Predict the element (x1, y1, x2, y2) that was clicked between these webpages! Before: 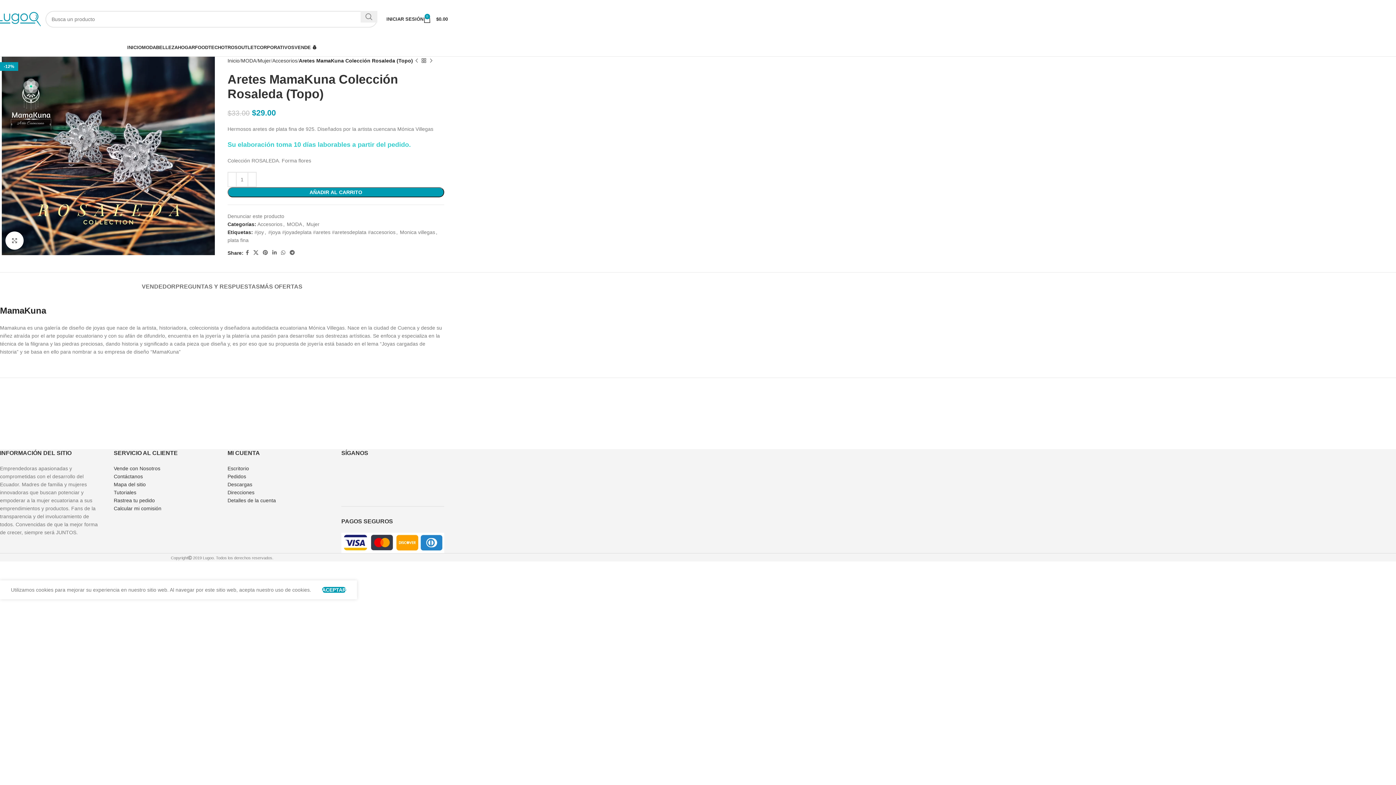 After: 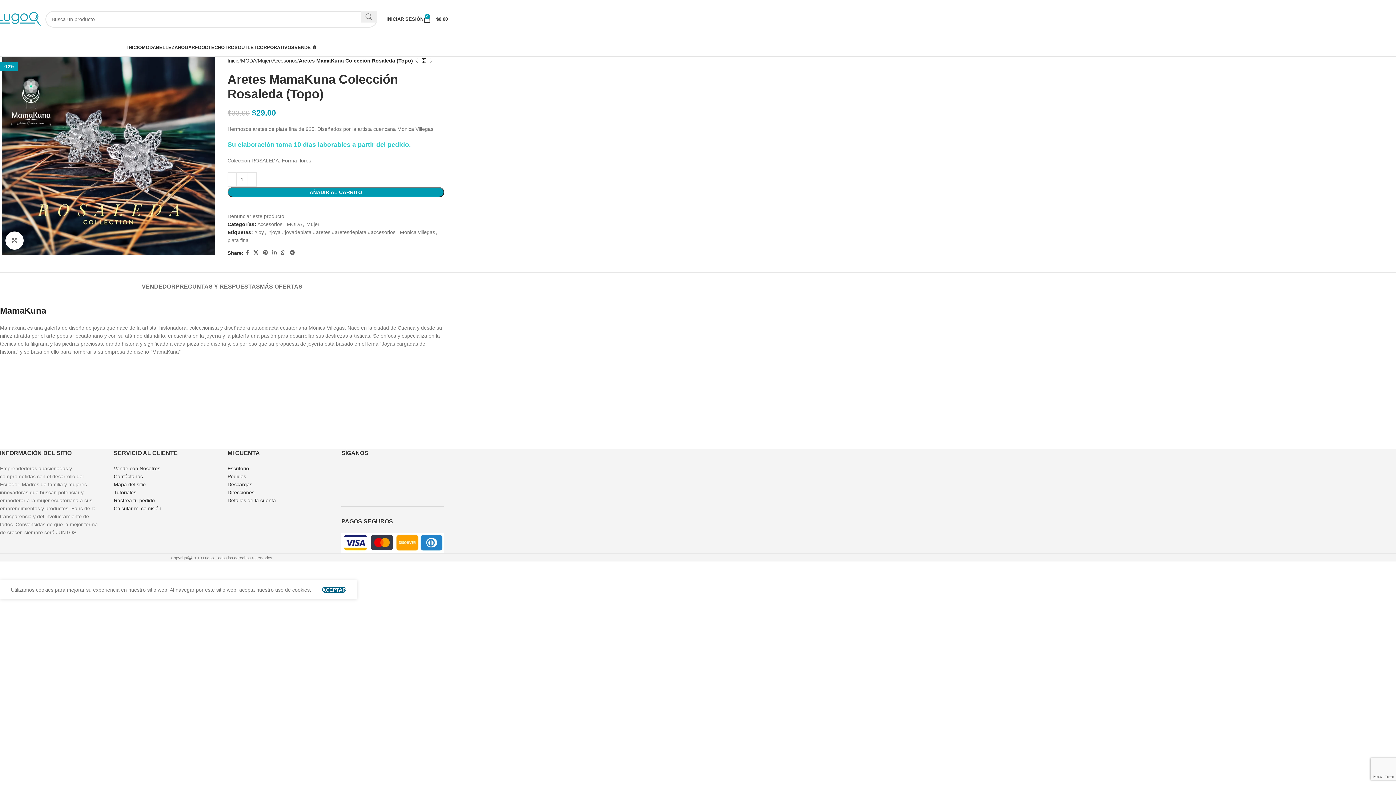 Action: label: ACEPTAR bbox: (322, 587, 346, 593)